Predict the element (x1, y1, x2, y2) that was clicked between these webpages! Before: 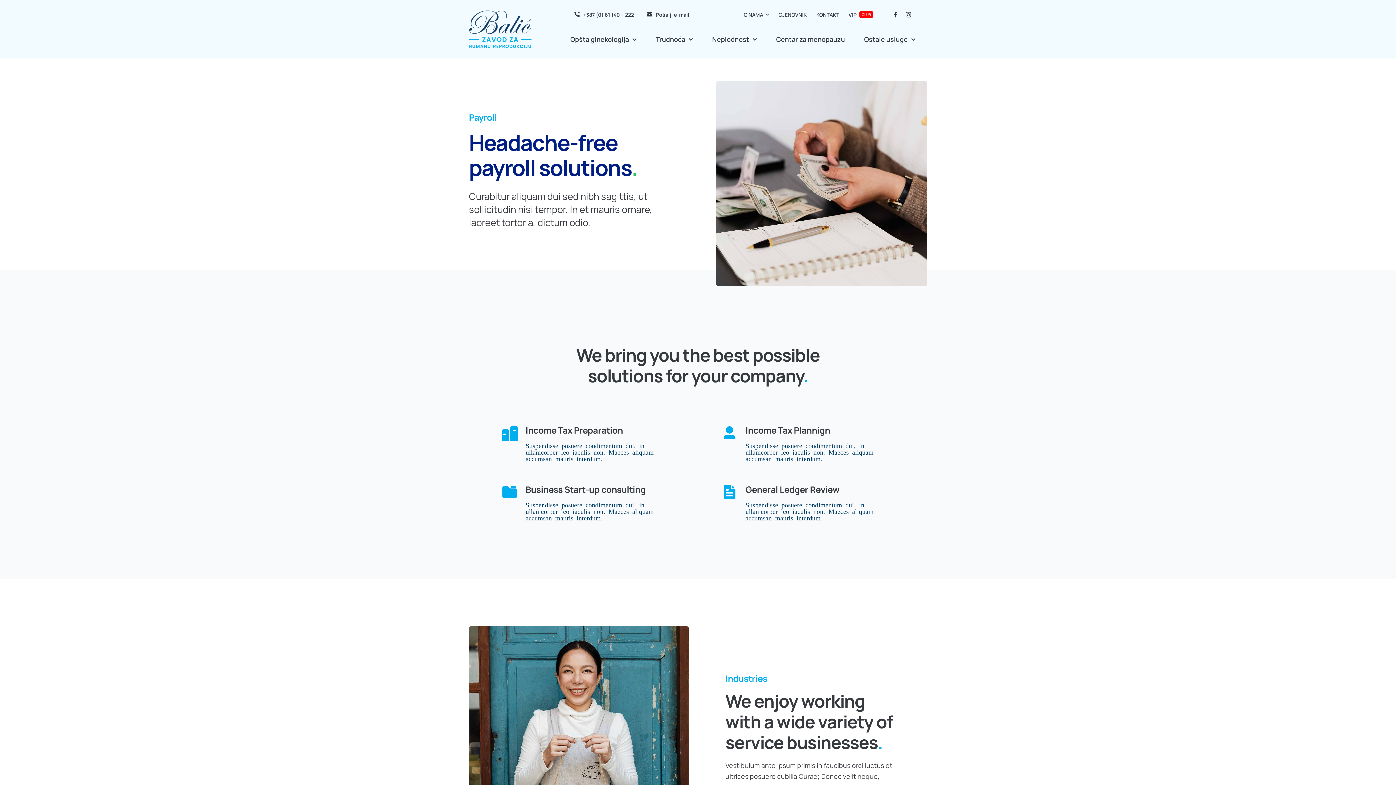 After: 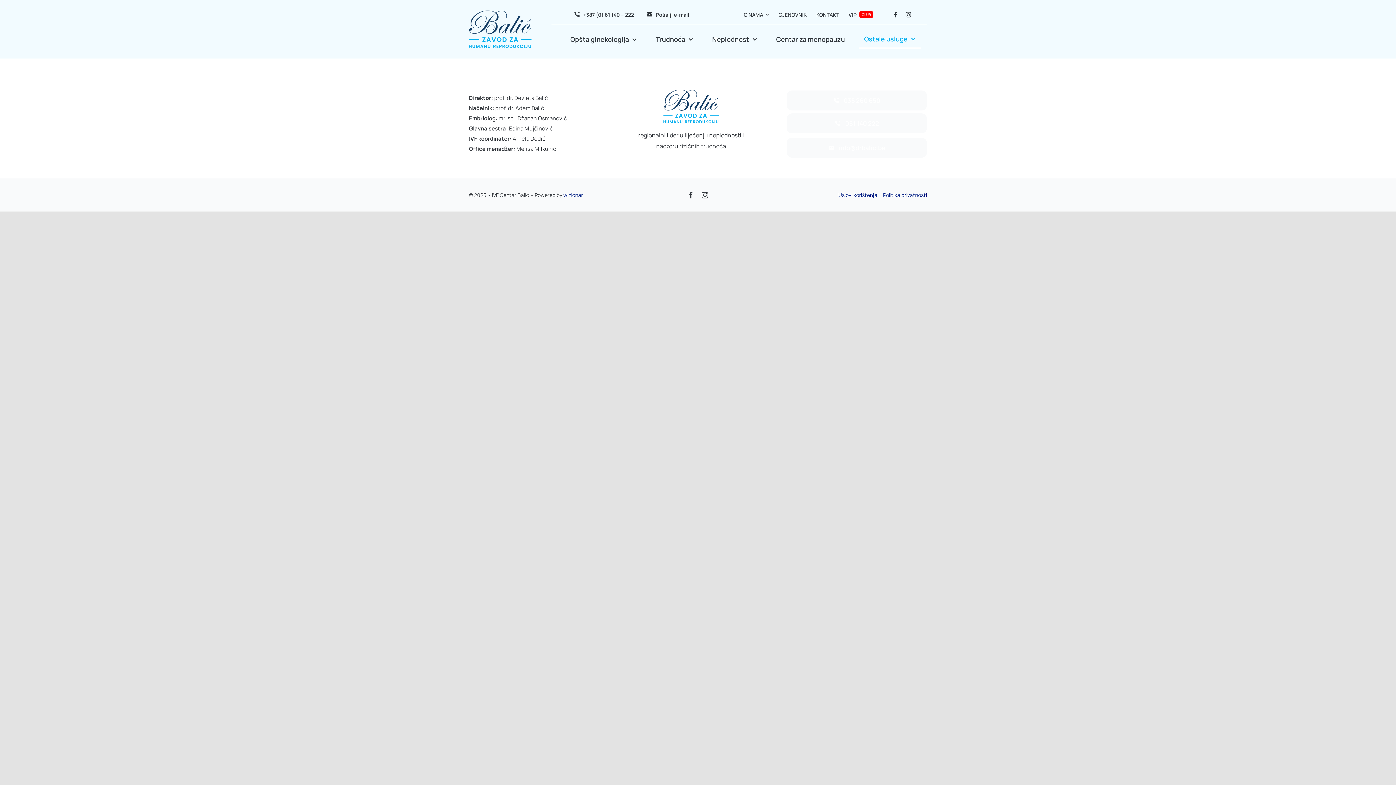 Action: bbox: (858, 30, 921, 48) label: Ostale usluge